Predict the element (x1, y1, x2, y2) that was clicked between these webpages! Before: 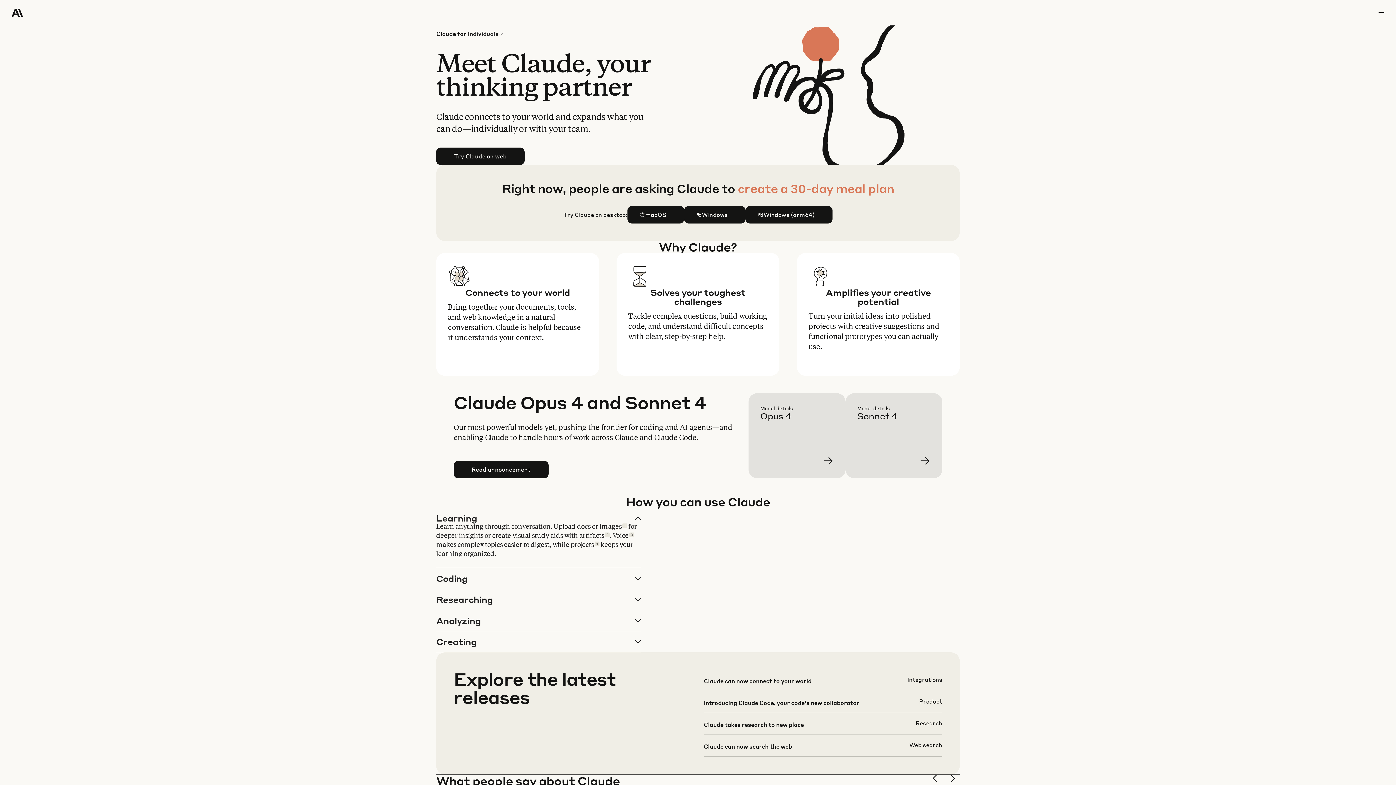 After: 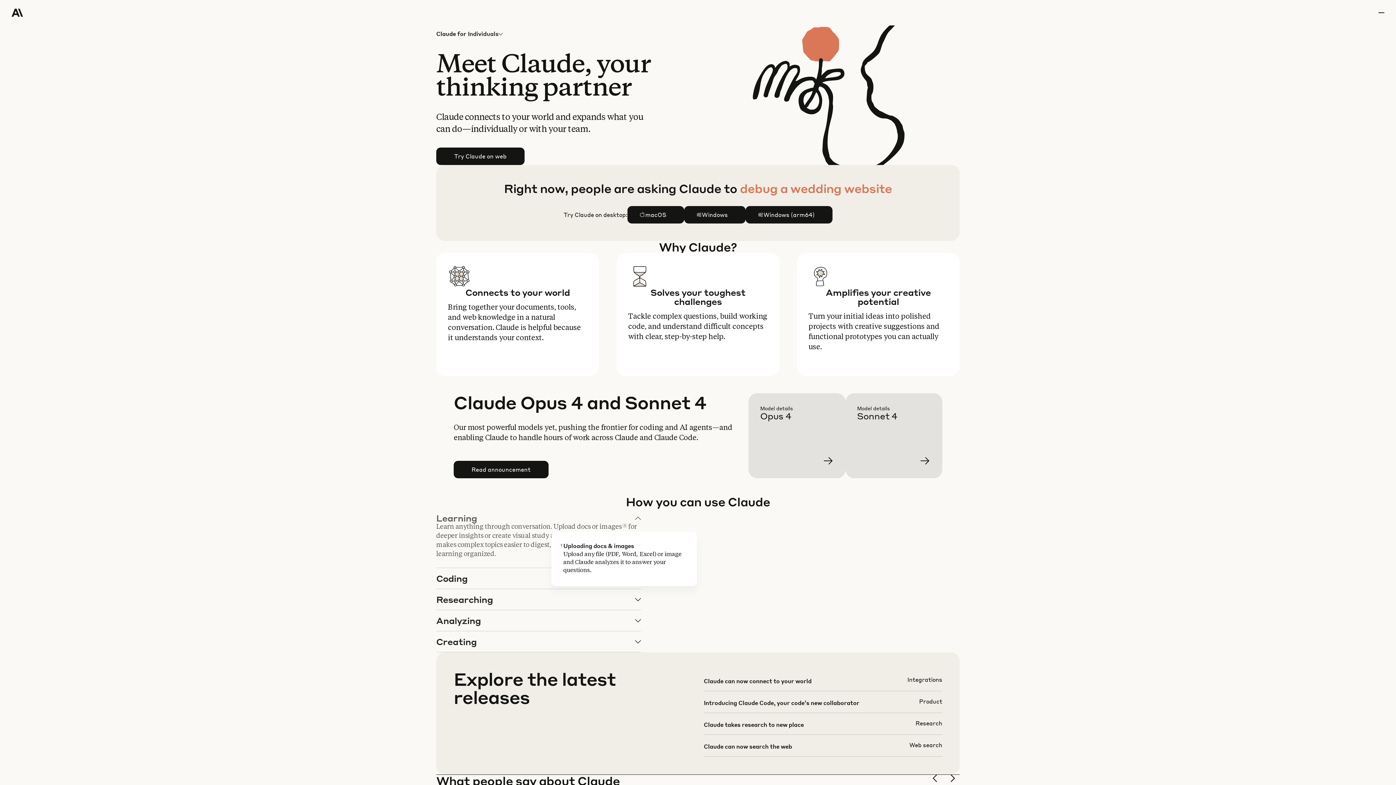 Action: bbox: (622, 523, 627, 528) label: 1